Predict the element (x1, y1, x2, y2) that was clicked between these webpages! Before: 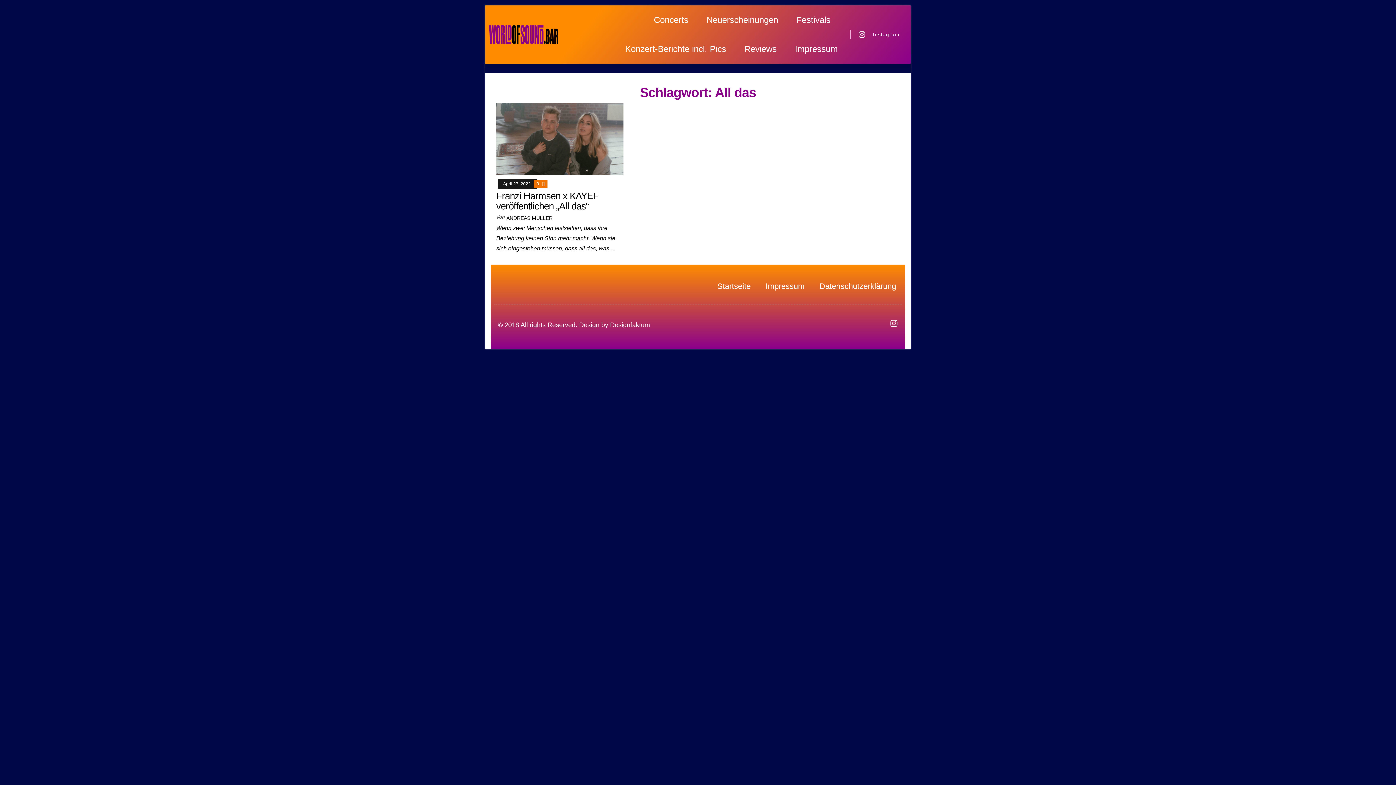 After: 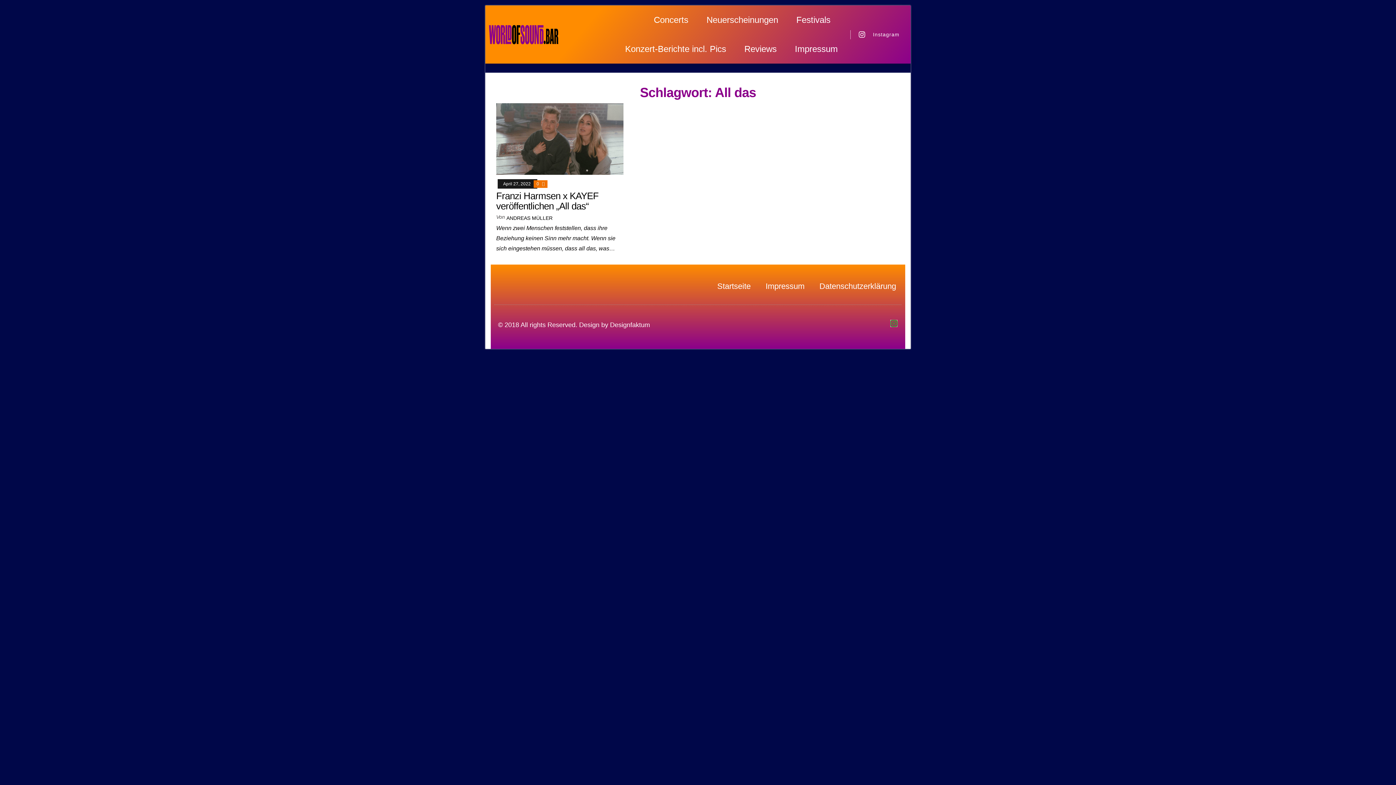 Action: bbox: (890, 319, 898, 327) label: Instagram